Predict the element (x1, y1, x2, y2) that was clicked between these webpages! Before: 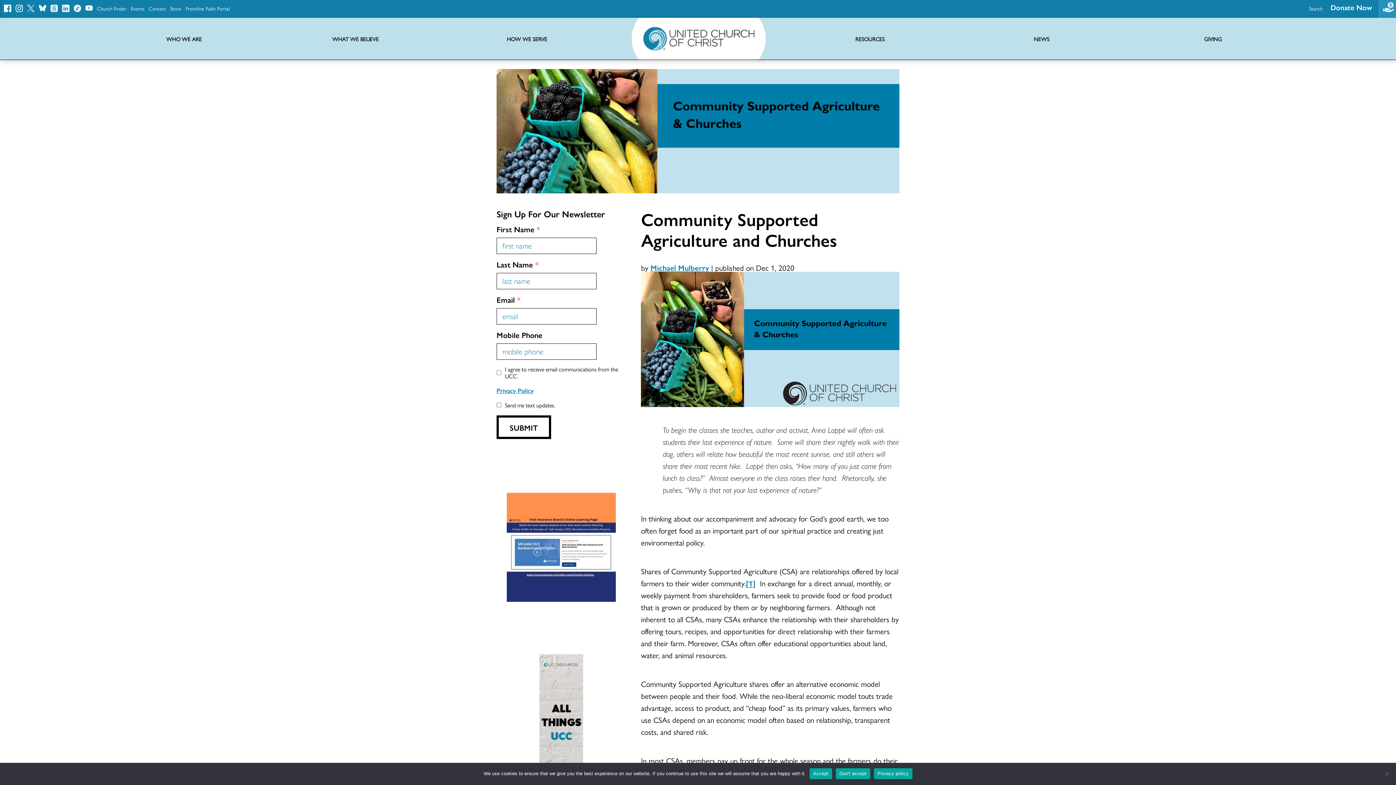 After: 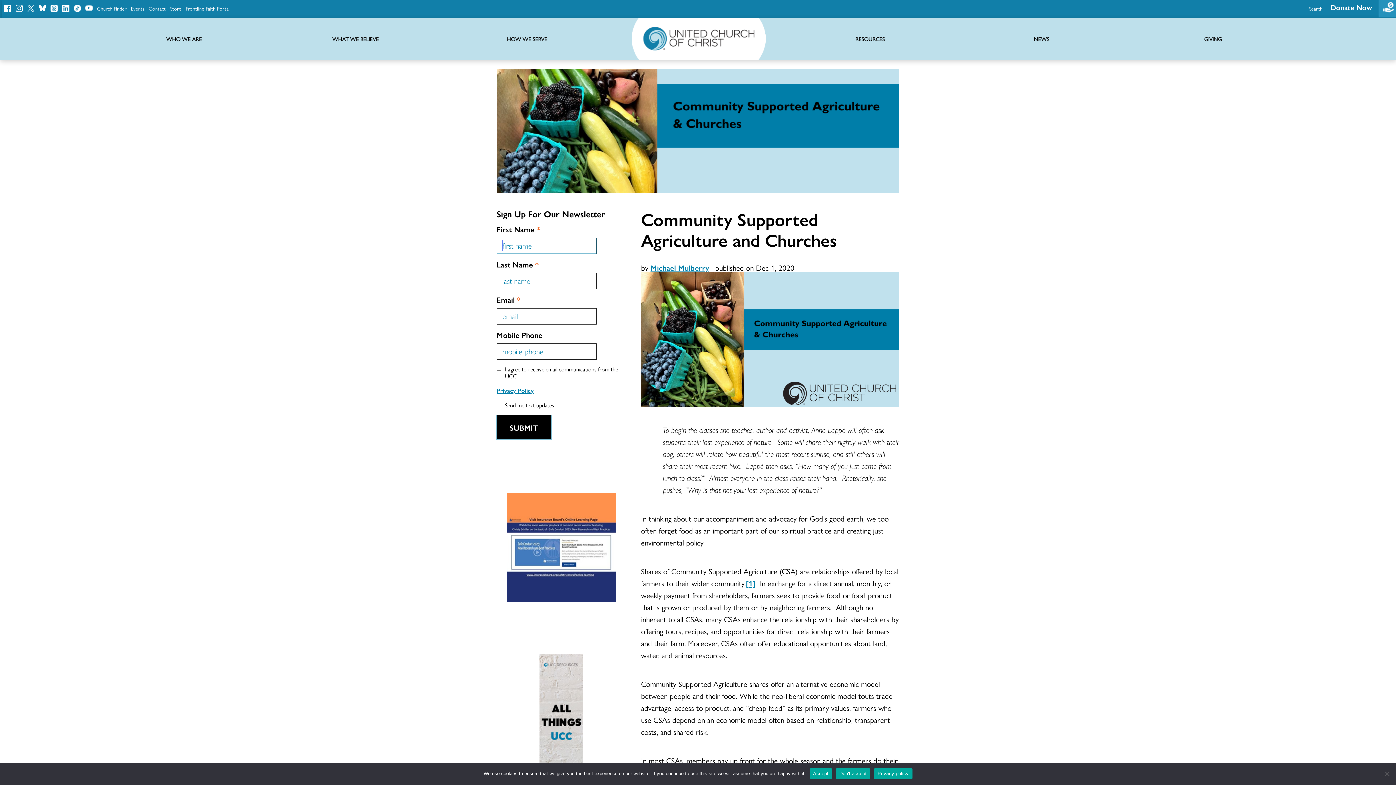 Action: label: SUBMIT bbox: (496, 415, 551, 439)